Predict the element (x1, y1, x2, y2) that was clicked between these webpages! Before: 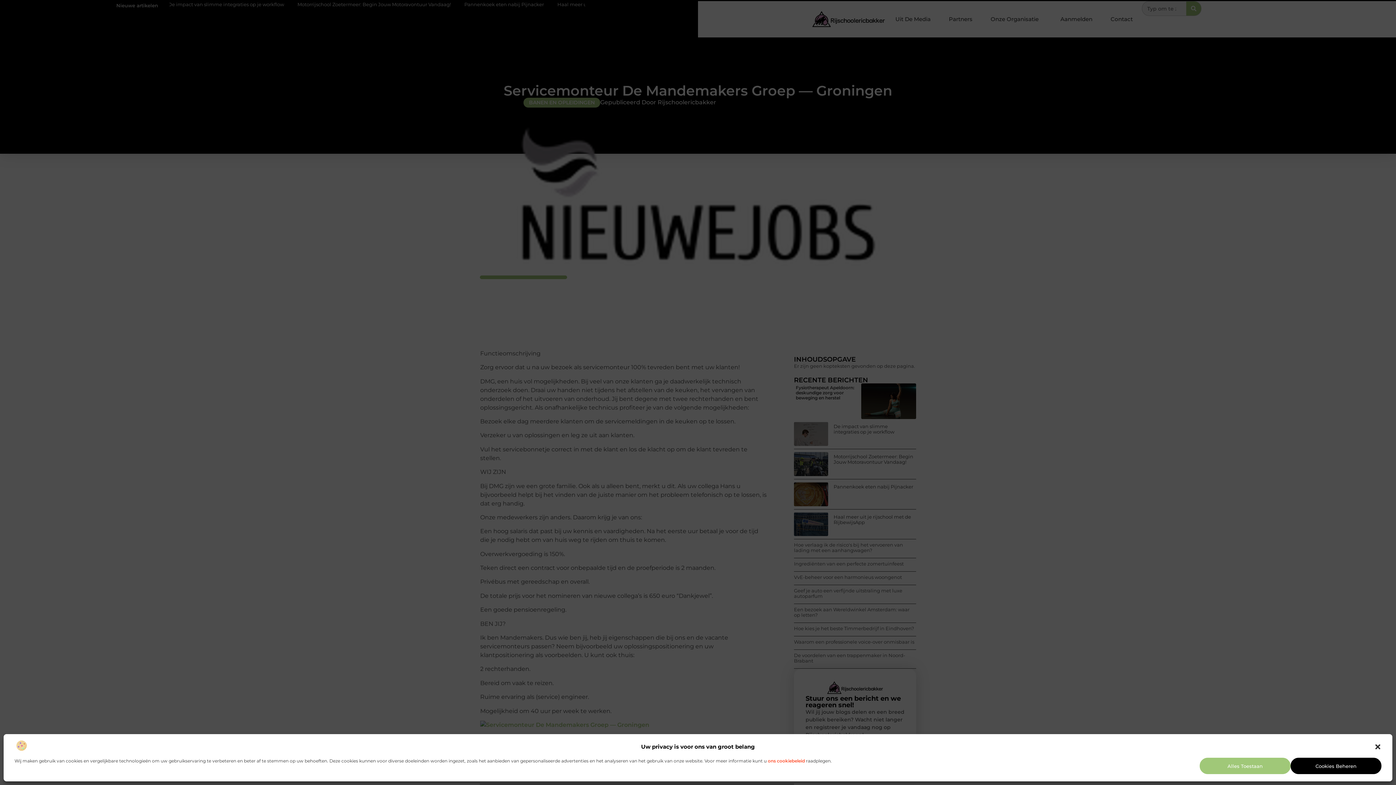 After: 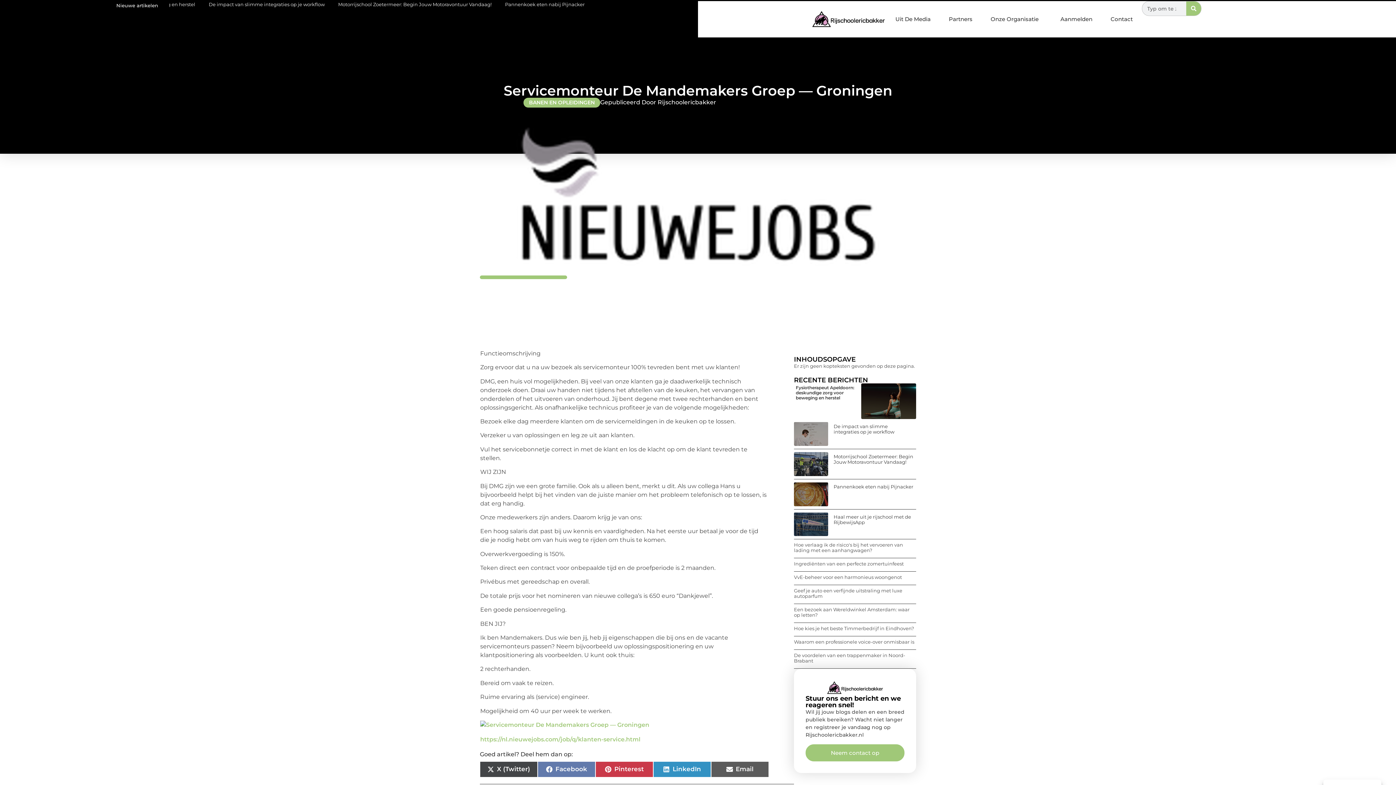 Action: label: Alles Toestaan bbox: (1200, 758, 1290, 774)